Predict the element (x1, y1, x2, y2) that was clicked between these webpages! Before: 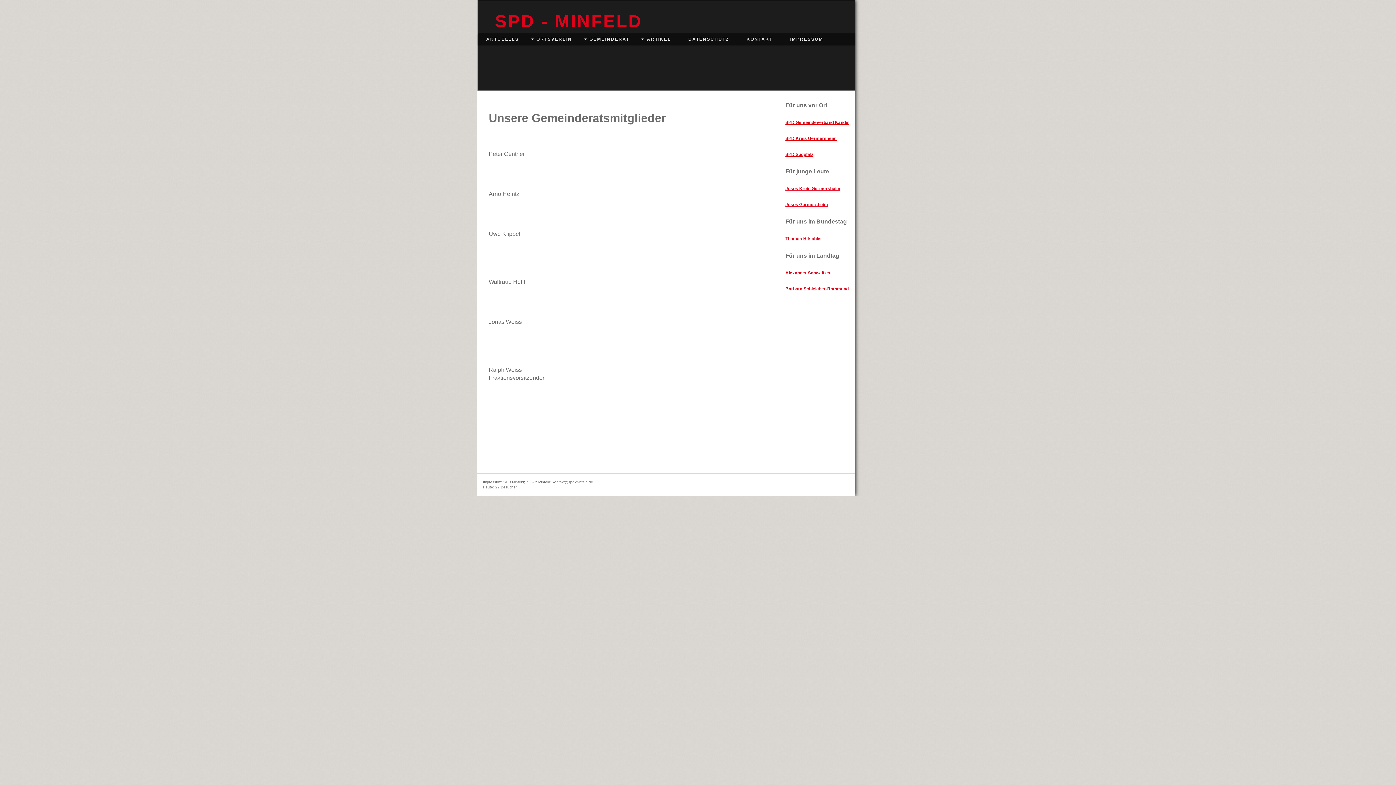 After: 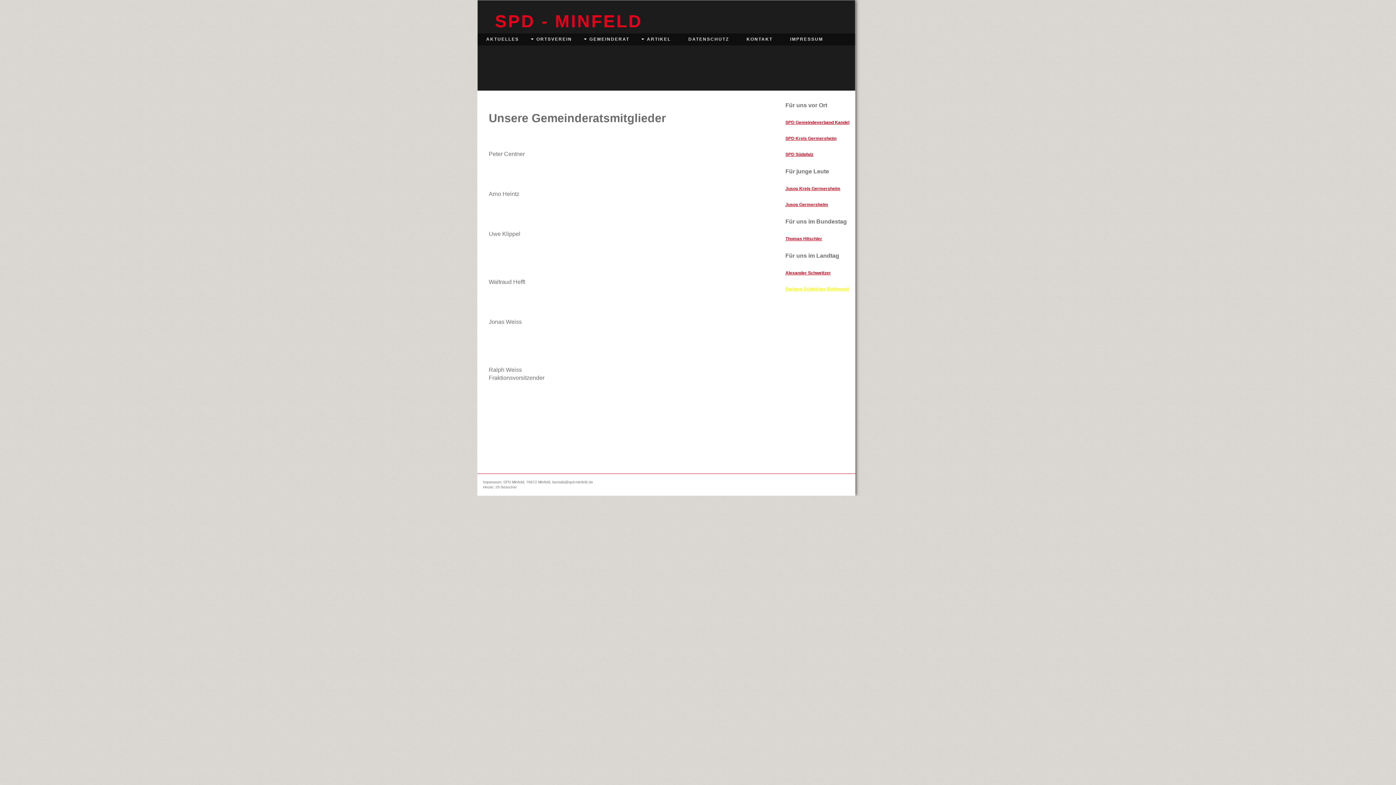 Action: label: Barbara Schleicher-Rothmund bbox: (785, 286, 848, 291)